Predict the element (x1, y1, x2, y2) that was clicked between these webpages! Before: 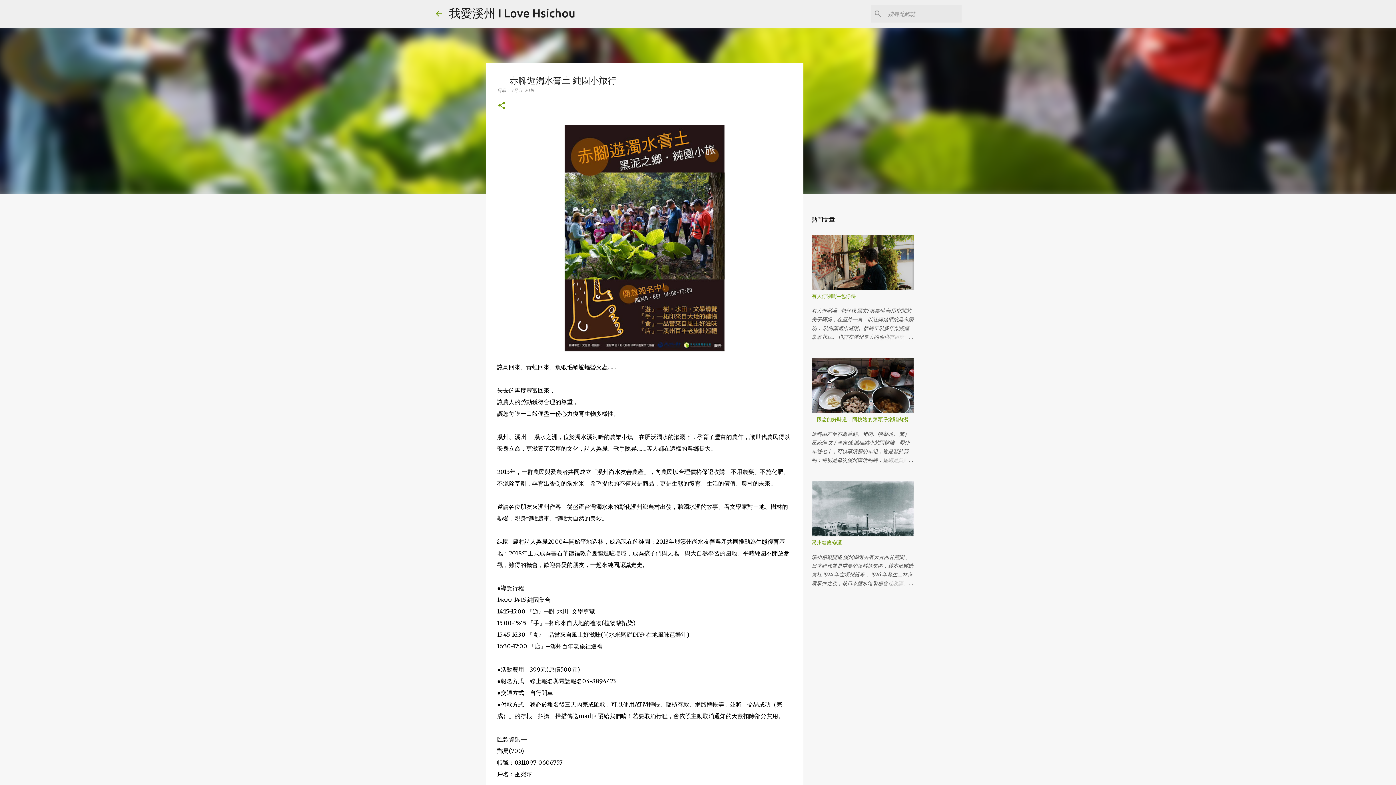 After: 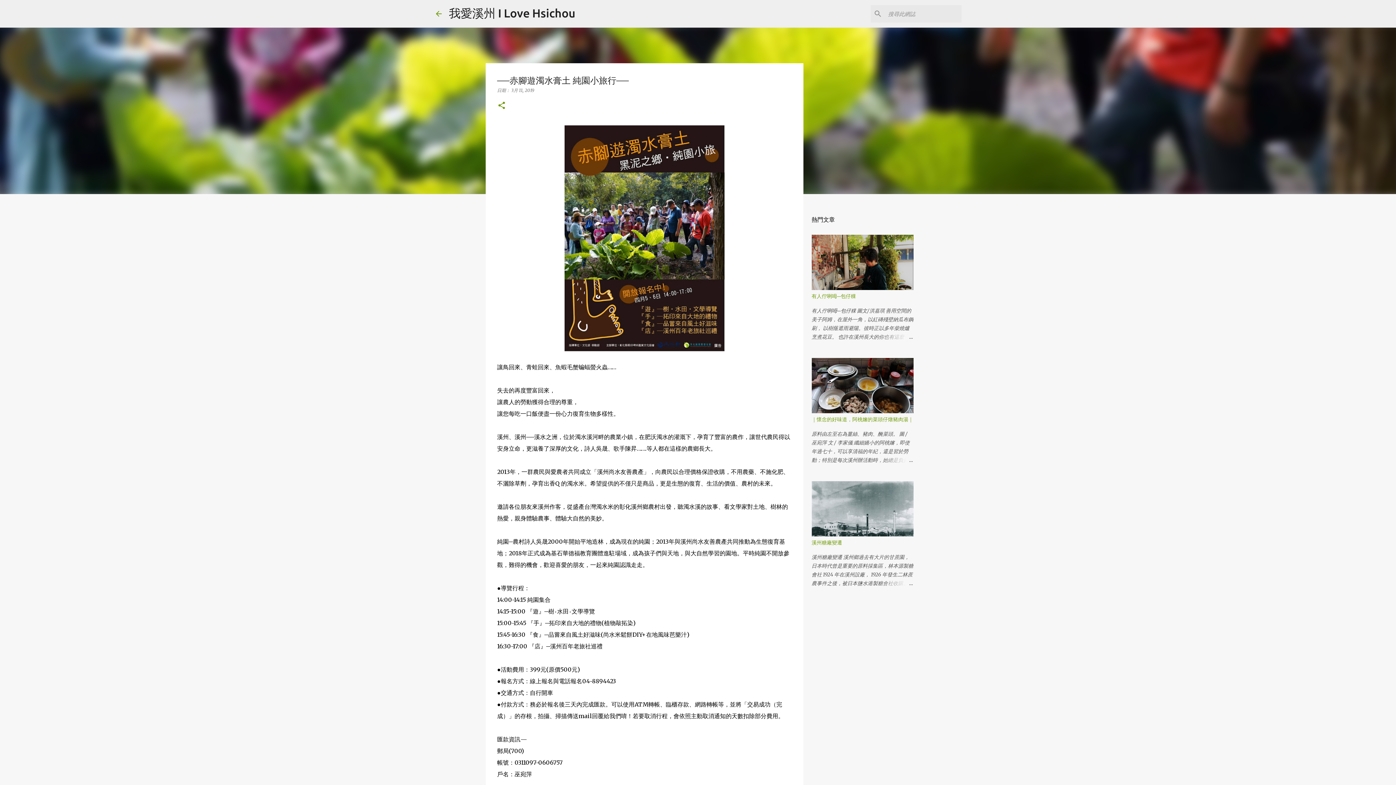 Action: label: 3月 11, 2019 bbox: (511, 87, 534, 93)